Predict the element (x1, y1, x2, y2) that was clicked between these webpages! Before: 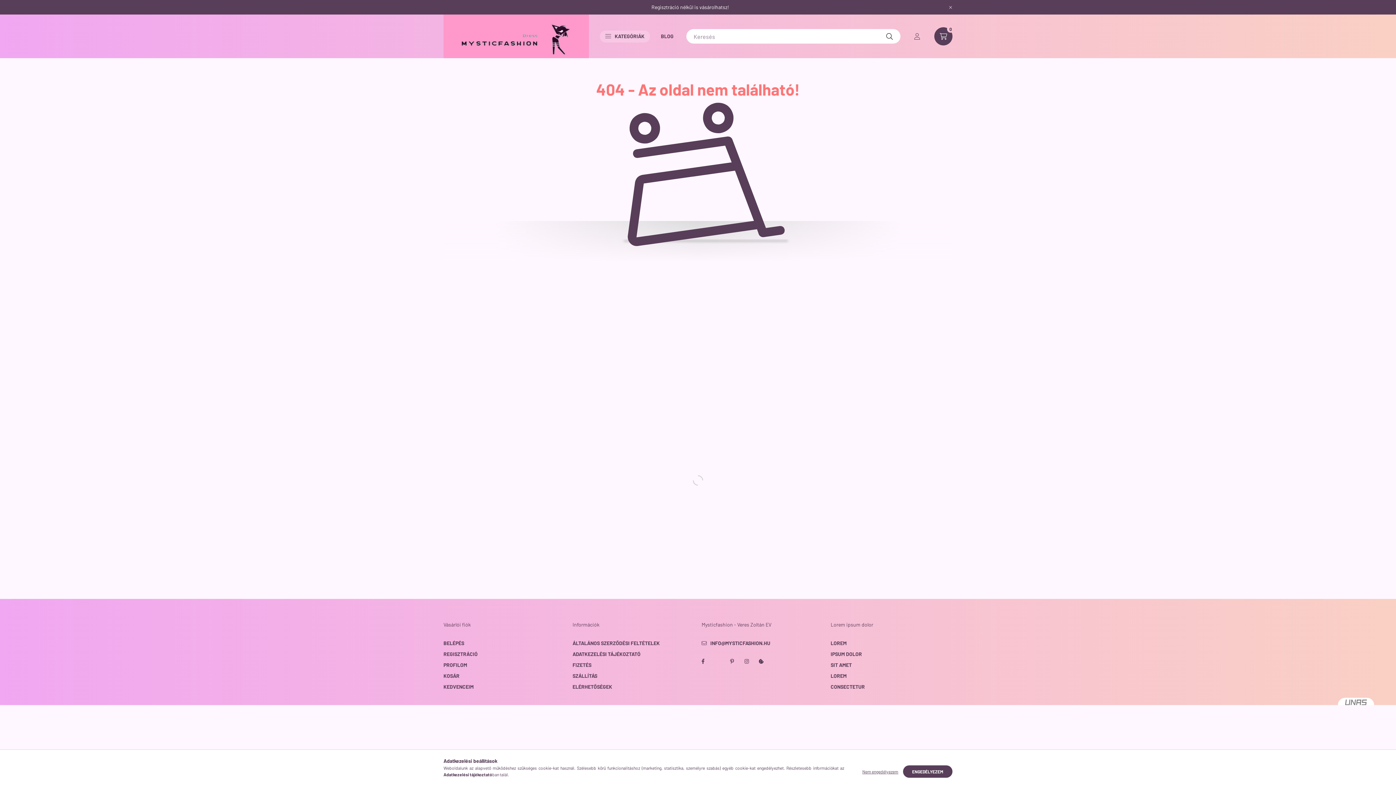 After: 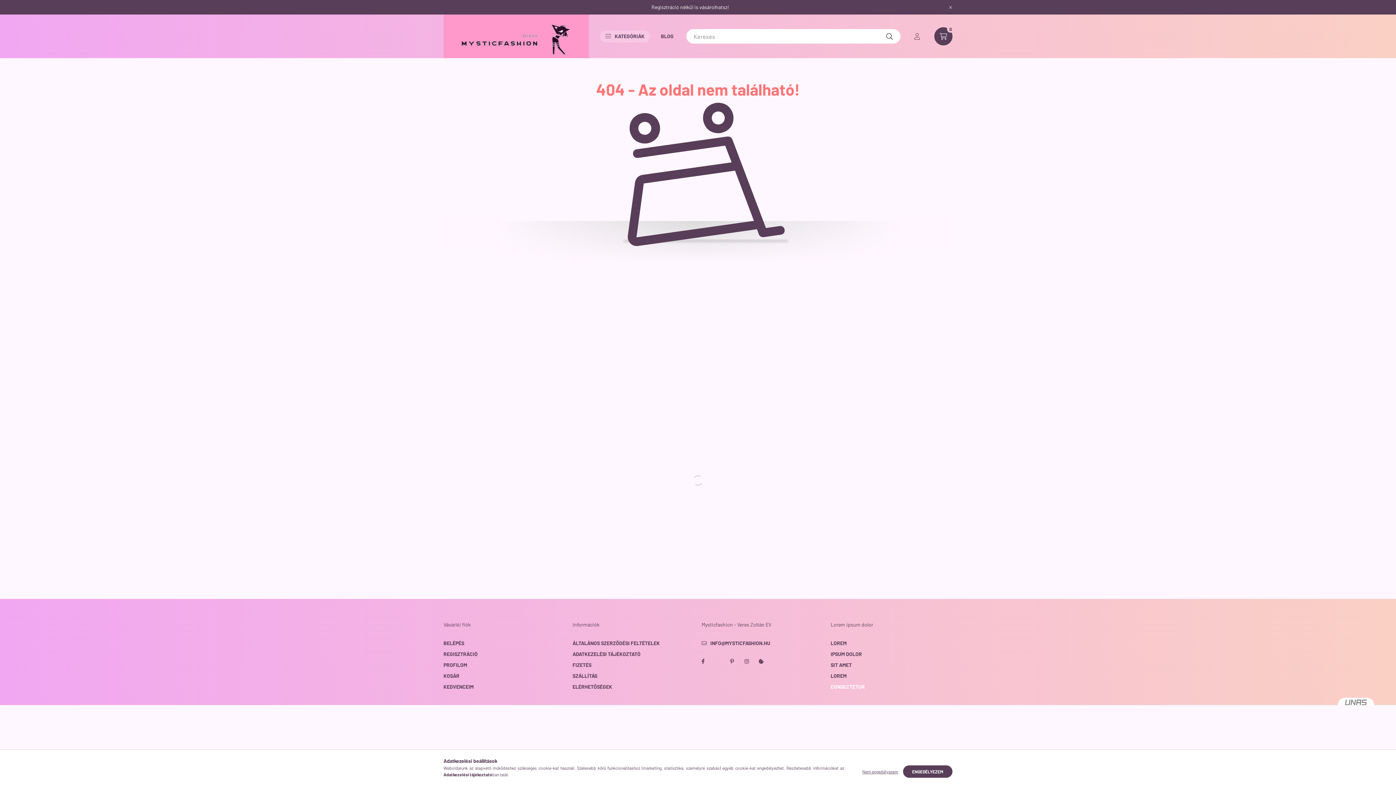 Action: bbox: (830, 683, 865, 691) label: CONSECTETUR